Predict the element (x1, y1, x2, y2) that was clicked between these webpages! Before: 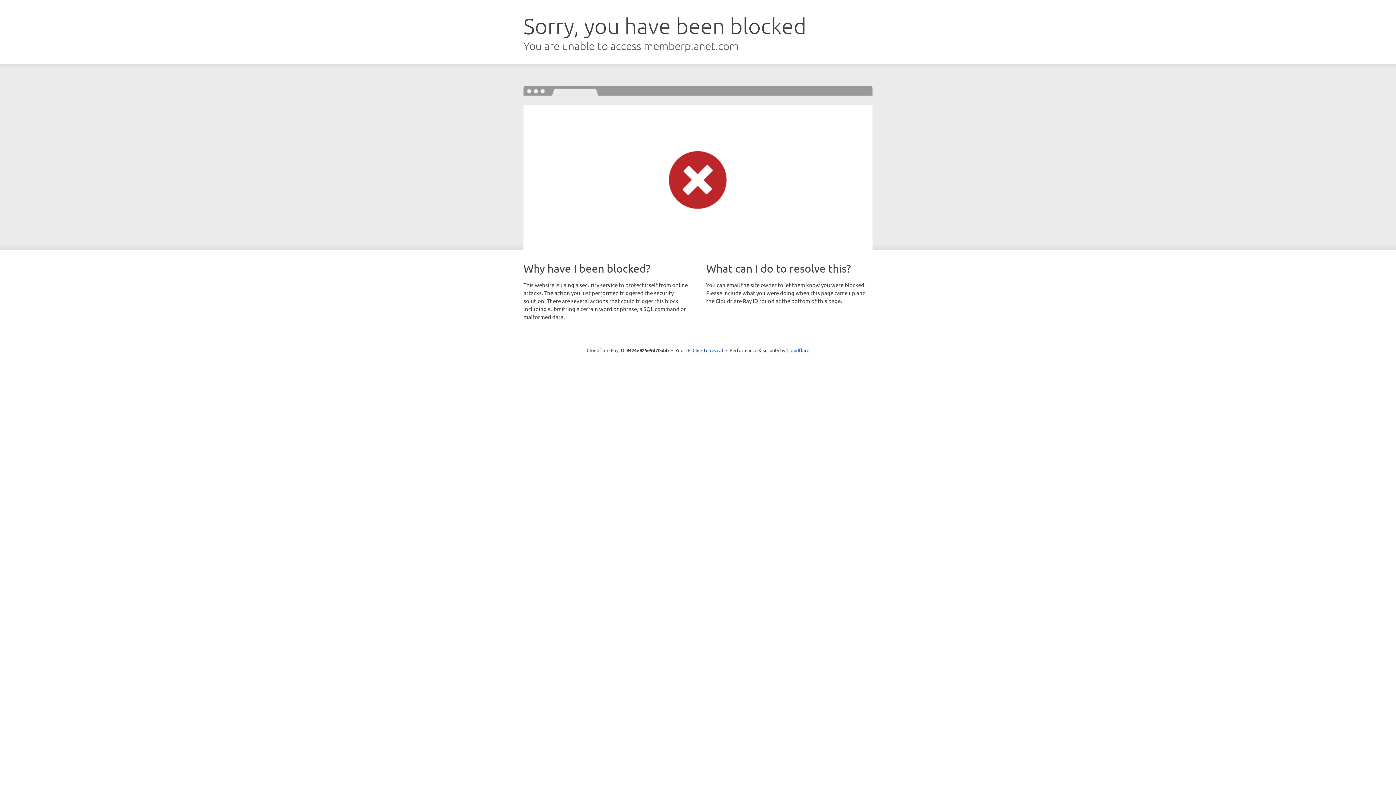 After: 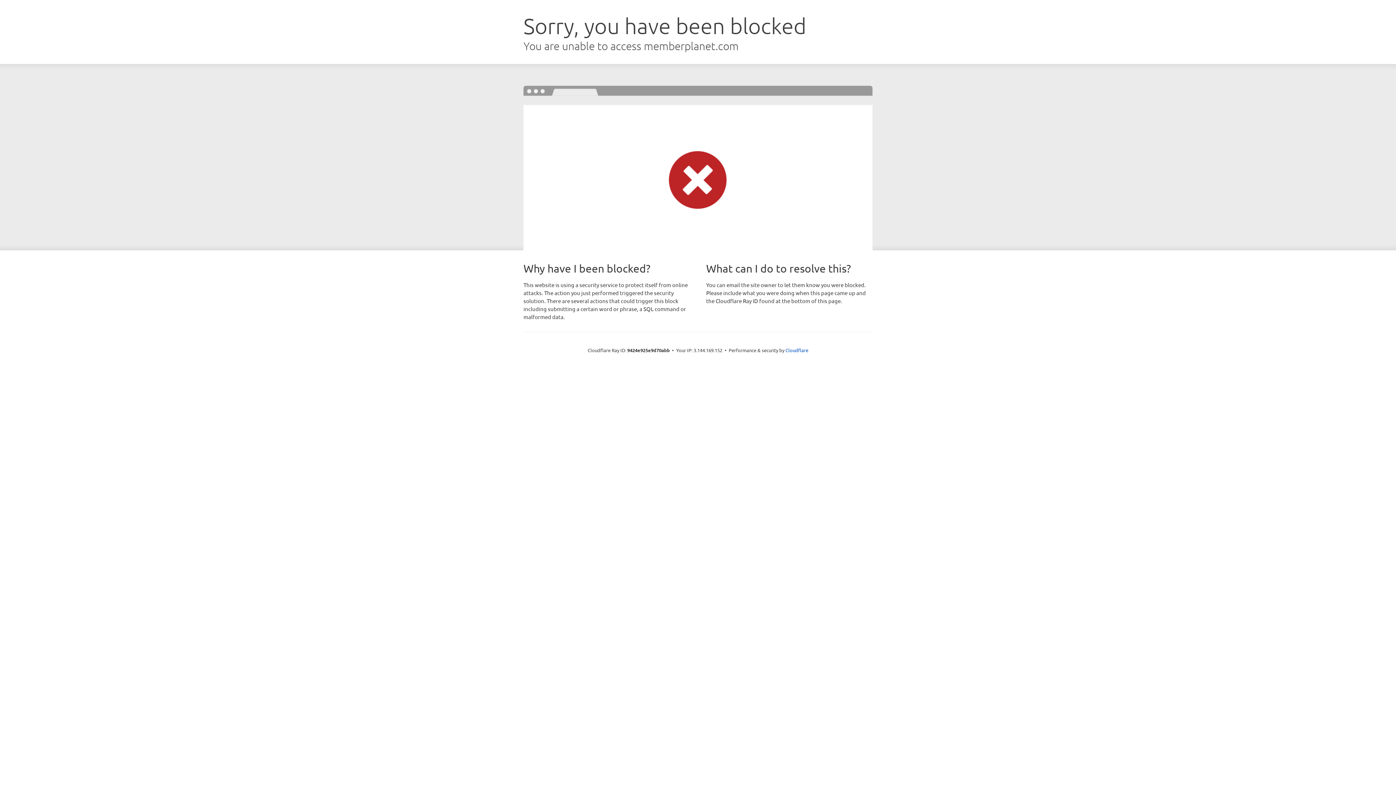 Action: label: Click to reveal bbox: (692, 346, 723, 353)